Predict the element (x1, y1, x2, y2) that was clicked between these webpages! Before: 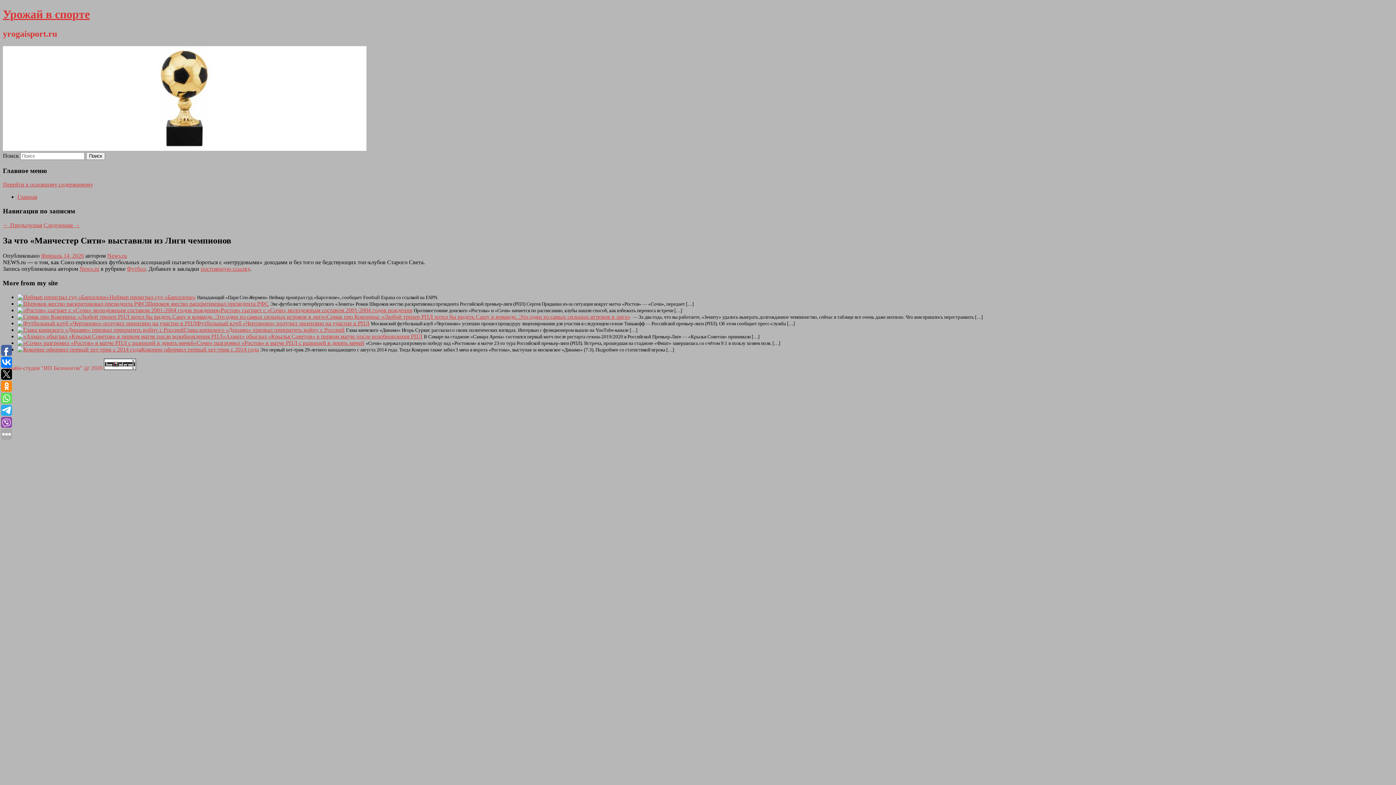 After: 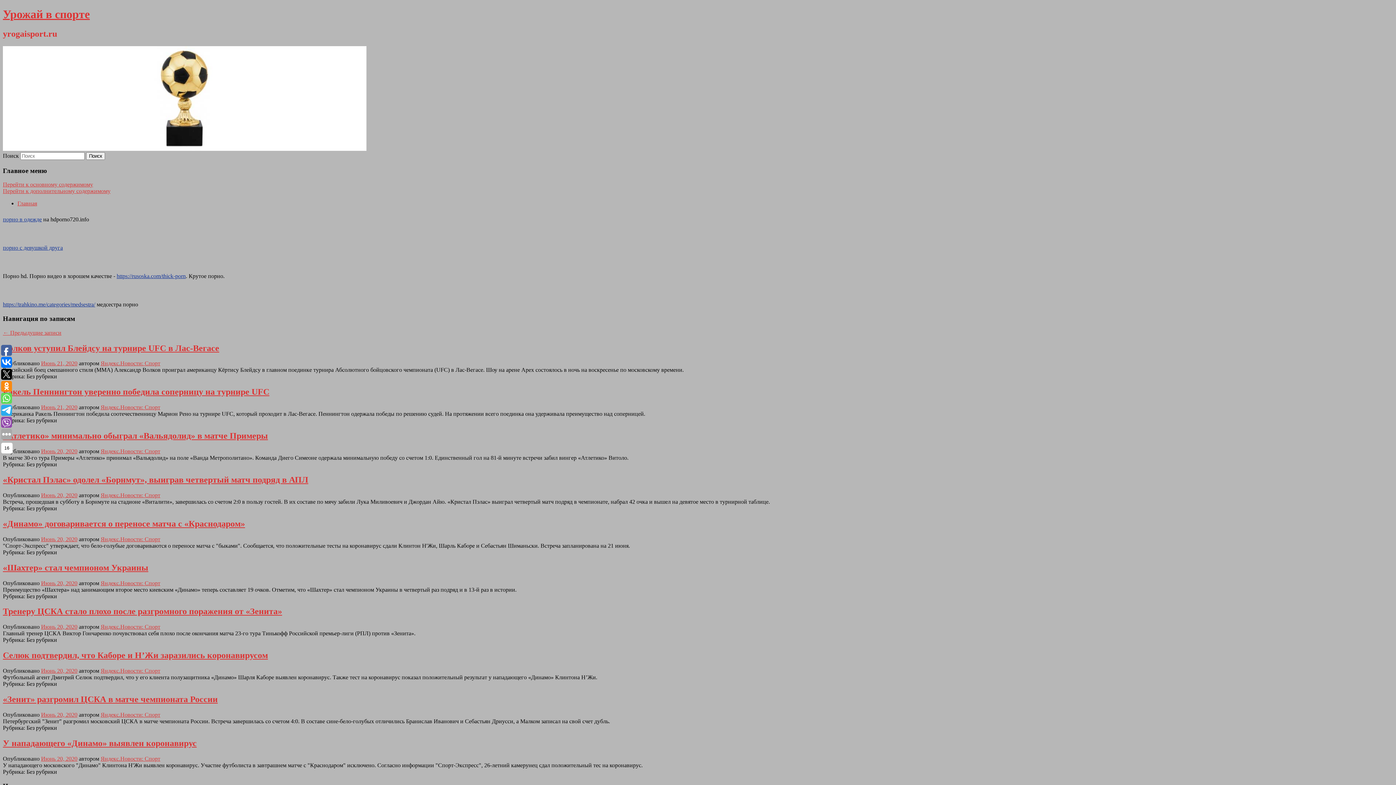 Action: bbox: (2, 145, 366, 151)